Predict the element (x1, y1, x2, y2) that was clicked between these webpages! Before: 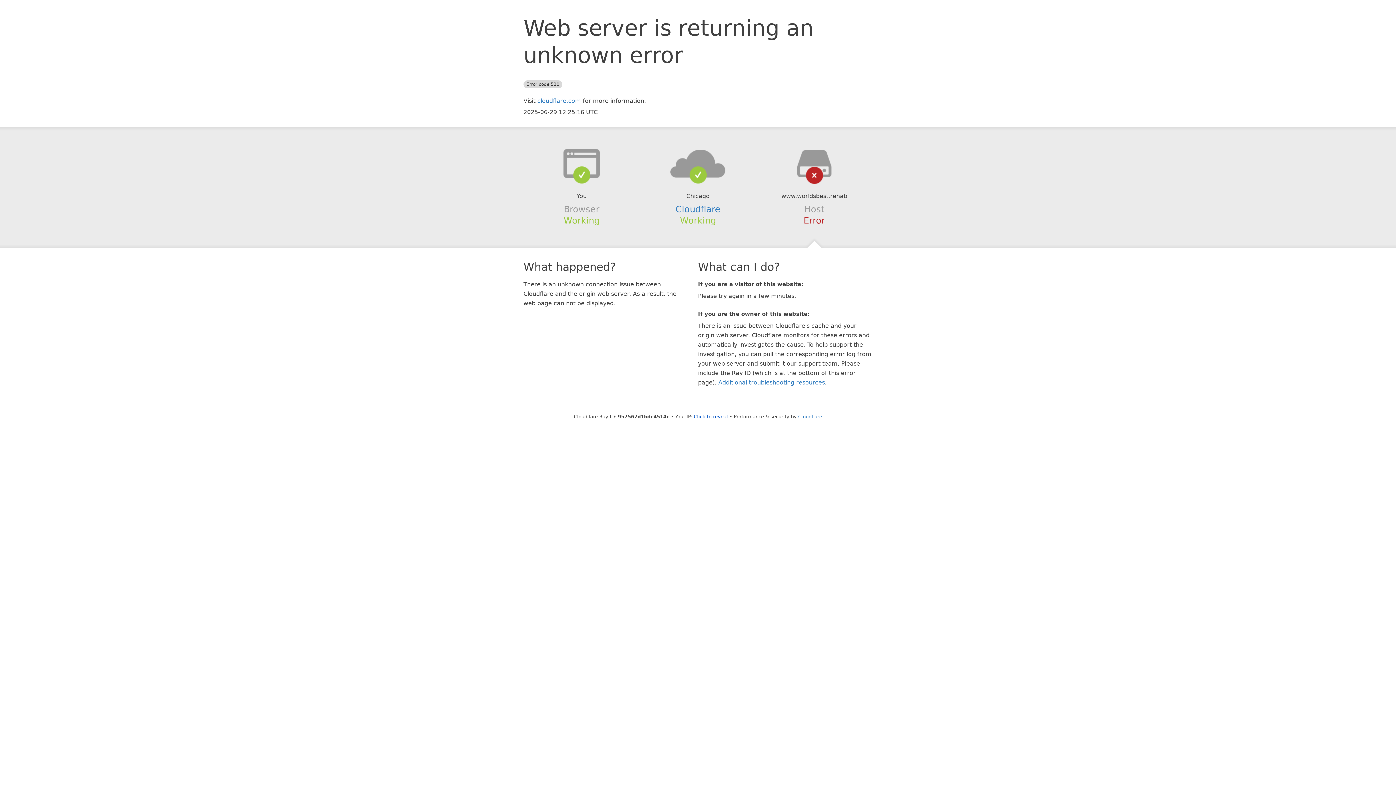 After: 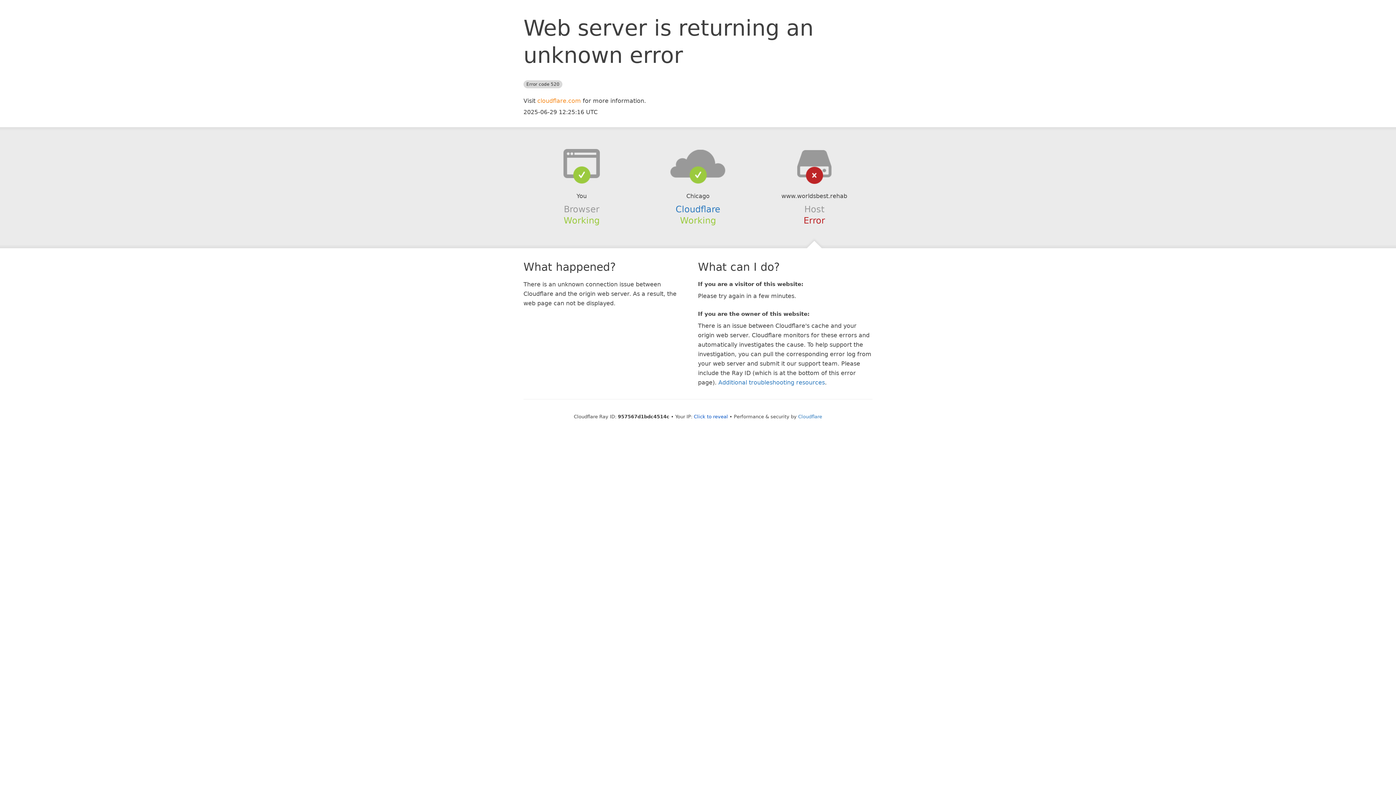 Action: bbox: (537, 97, 581, 104) label: cloudflare.com